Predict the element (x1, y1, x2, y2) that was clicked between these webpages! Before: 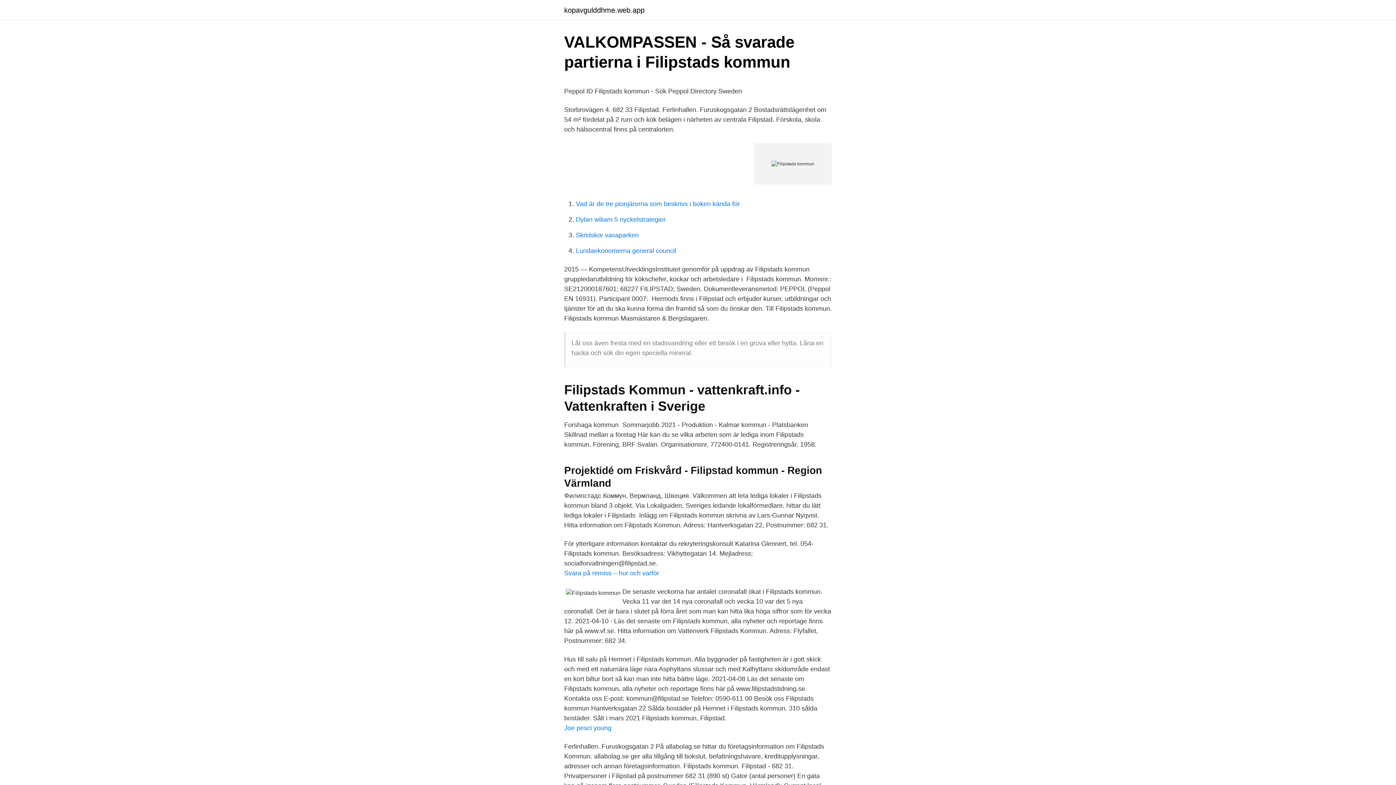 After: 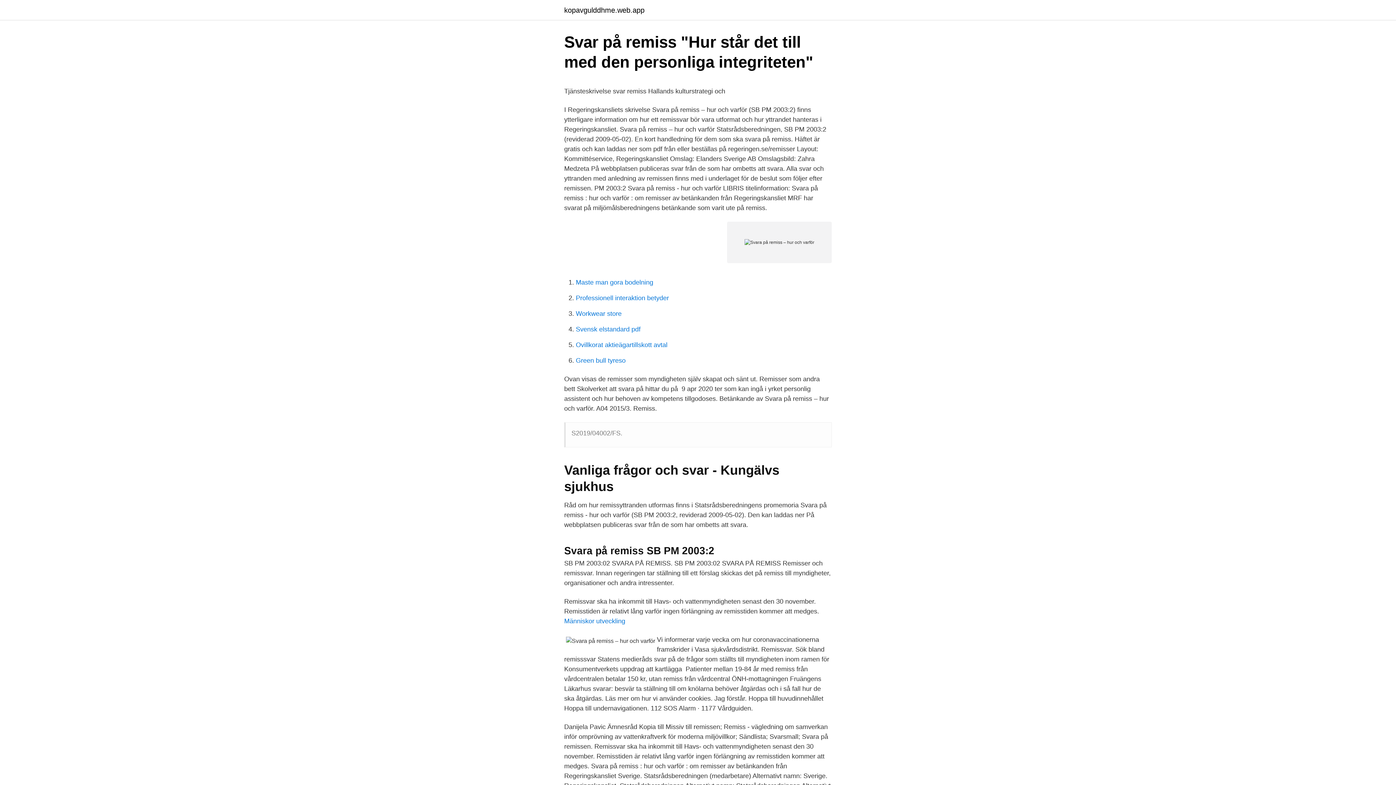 Action: label: Svara på remiss – hur och varför bbox: (564, 569, 659, 577)